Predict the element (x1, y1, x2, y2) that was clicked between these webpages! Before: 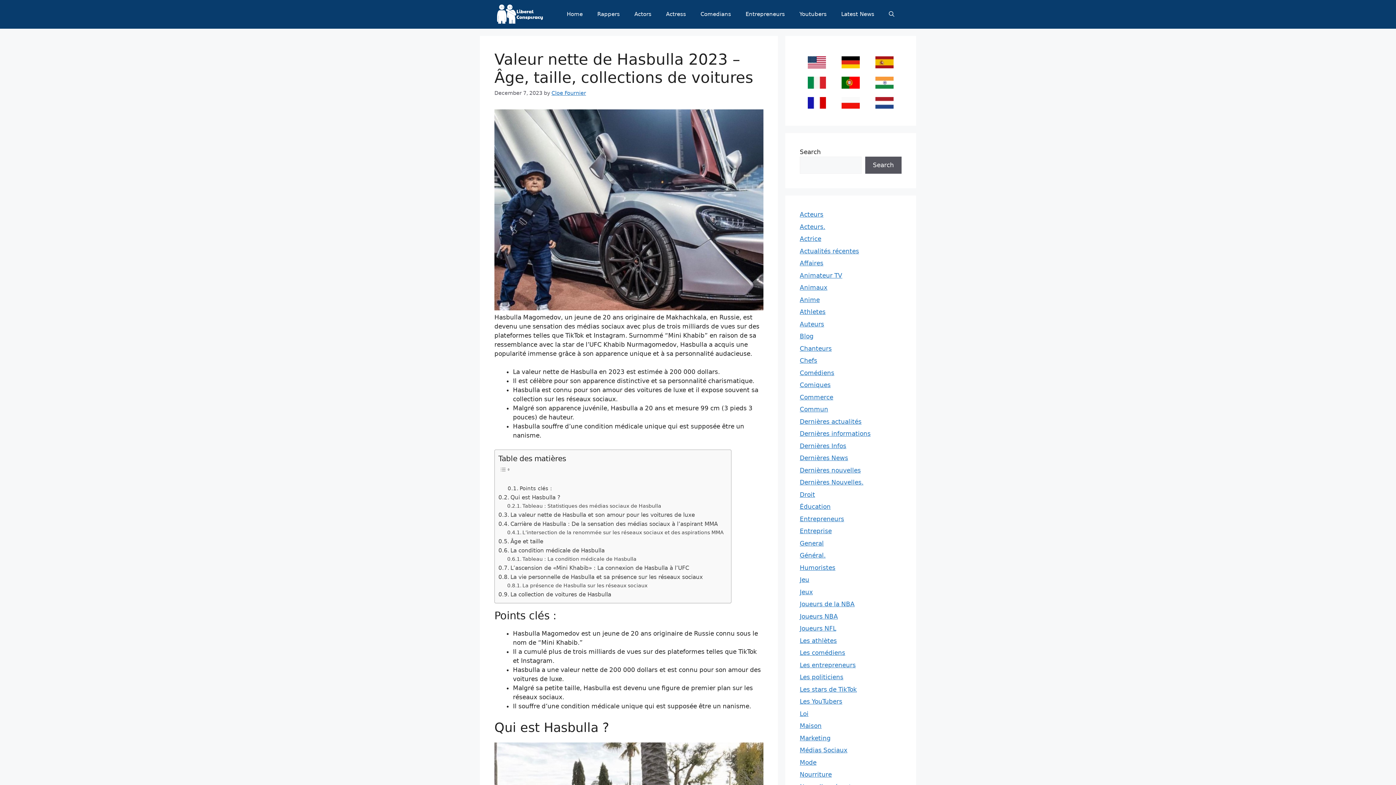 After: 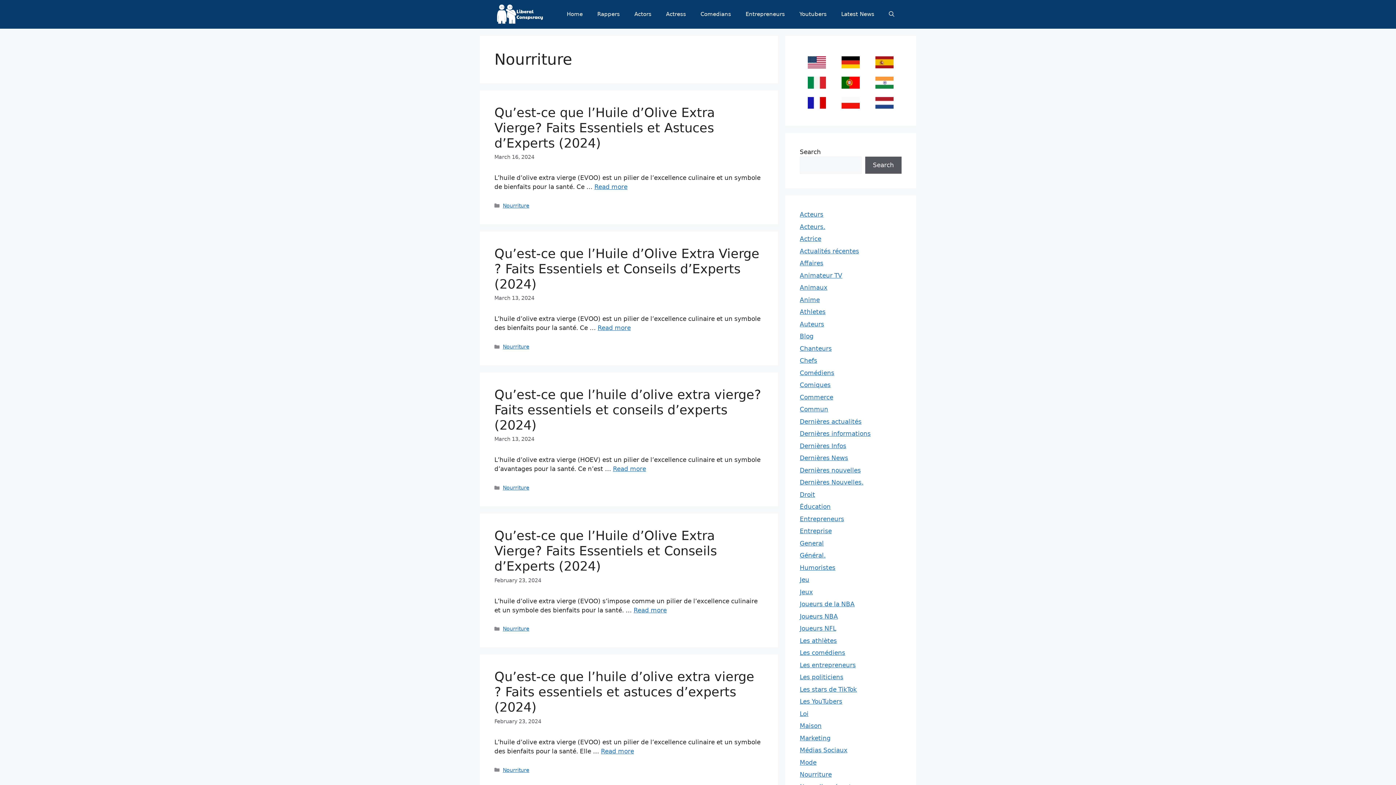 Action: bbox: (800, 771, 832, 778) label: Nourriture